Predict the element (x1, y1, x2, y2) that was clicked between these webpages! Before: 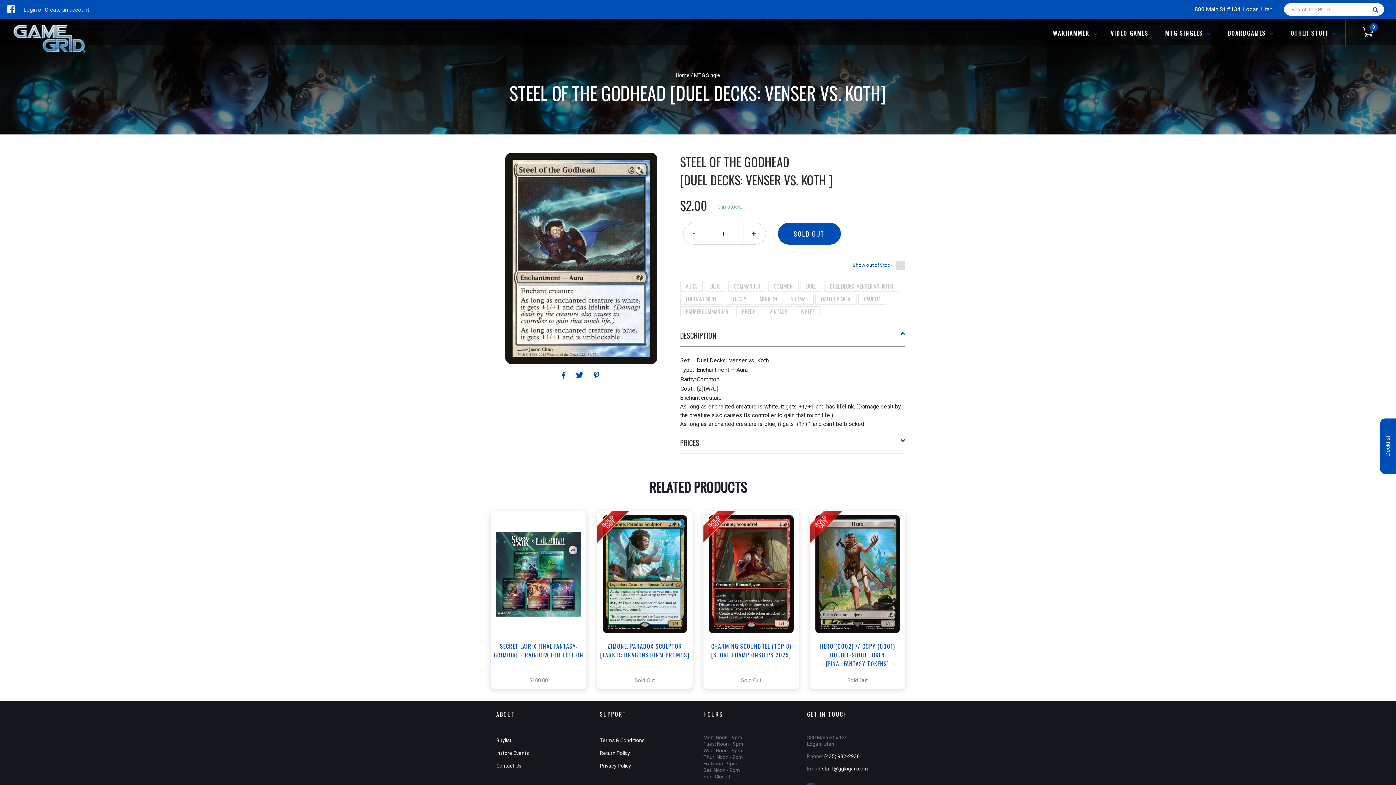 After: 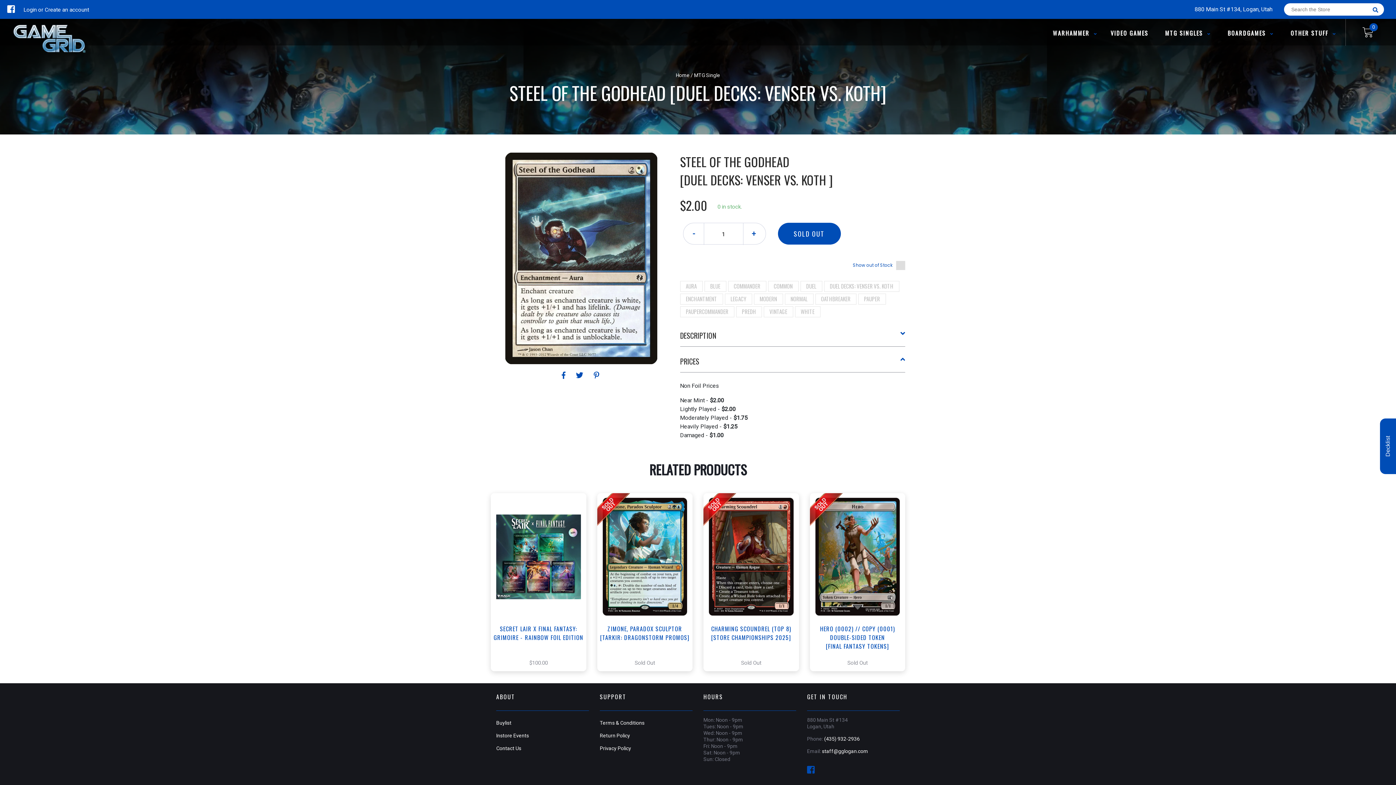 Action: bbox: (680, 437, 905, 448) label: PRICES